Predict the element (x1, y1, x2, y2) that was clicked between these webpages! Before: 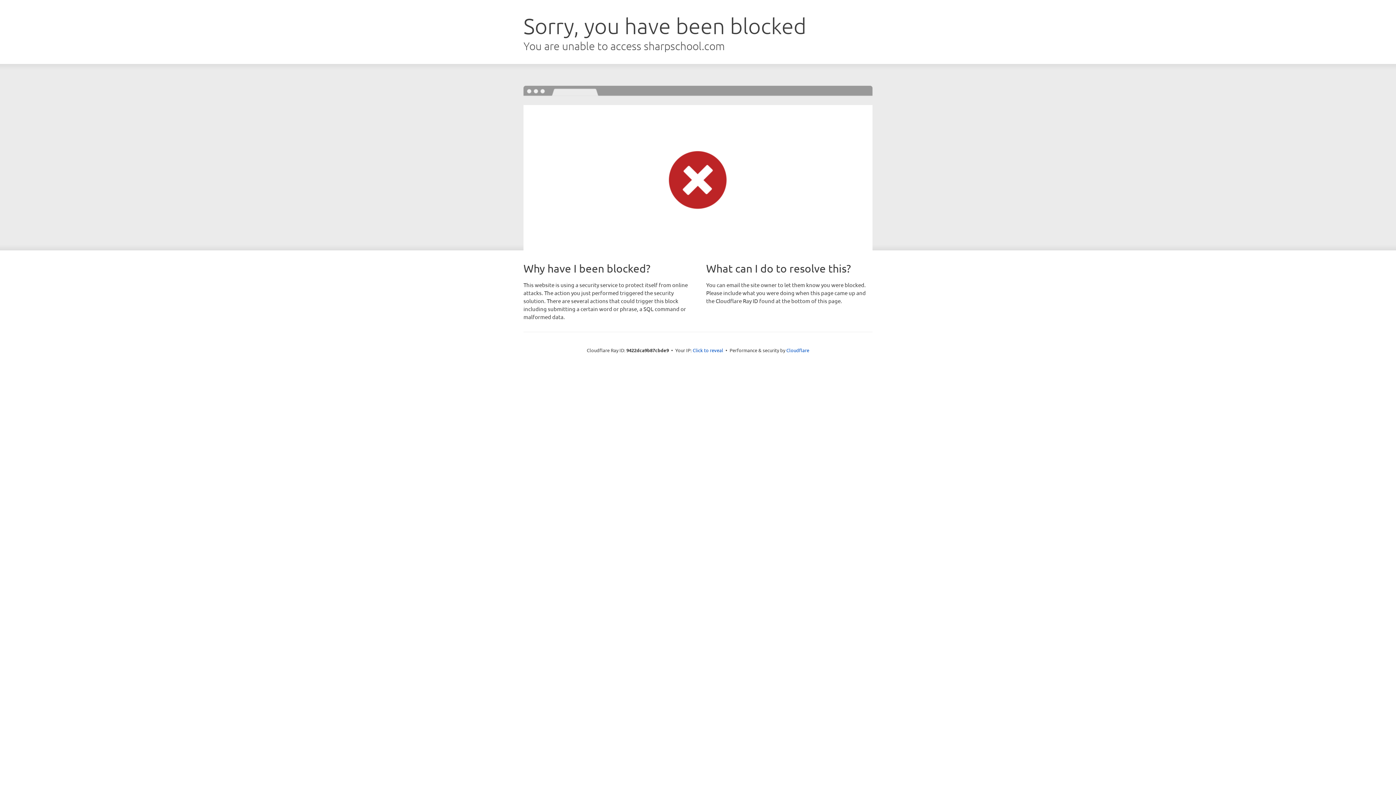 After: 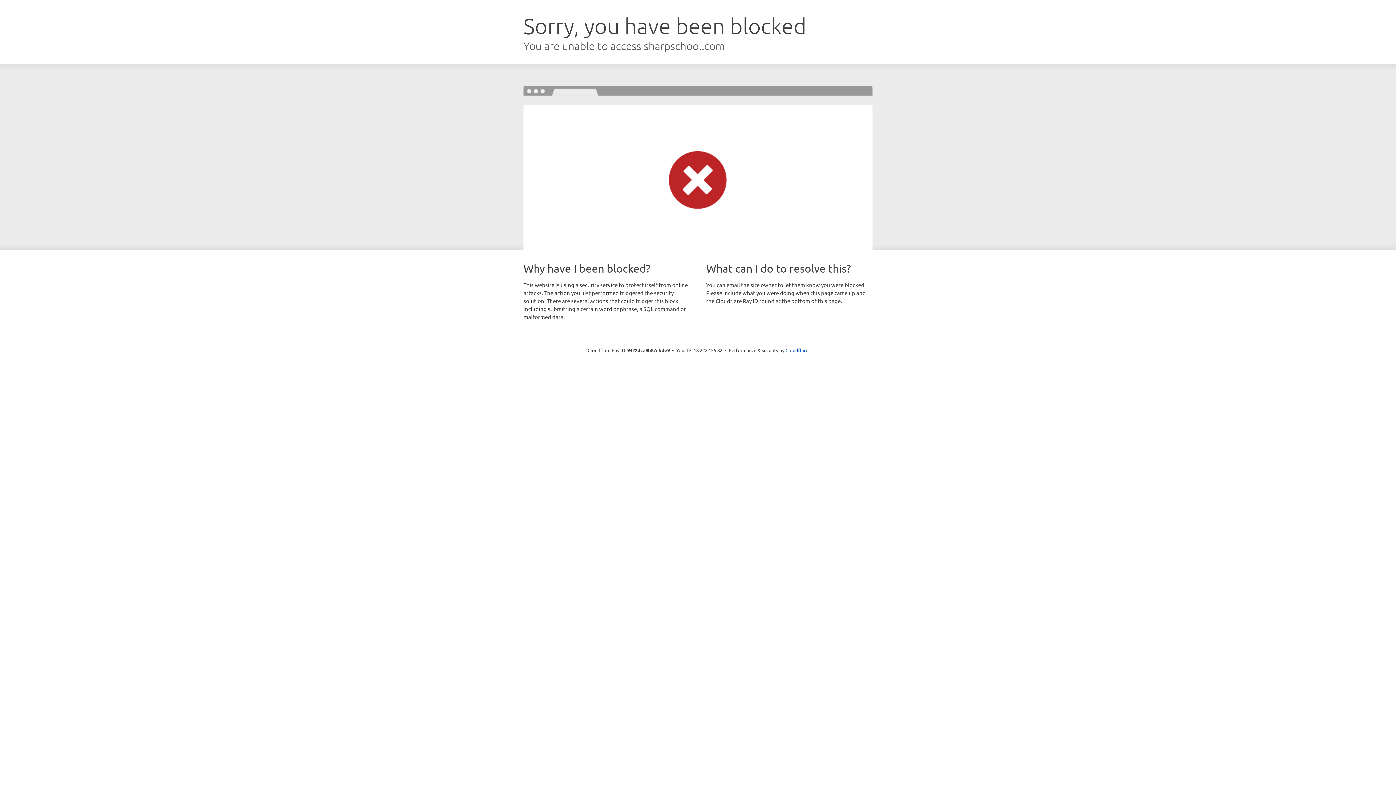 Action: label: Click to reveal bbox: (692, 346, 723, 353)